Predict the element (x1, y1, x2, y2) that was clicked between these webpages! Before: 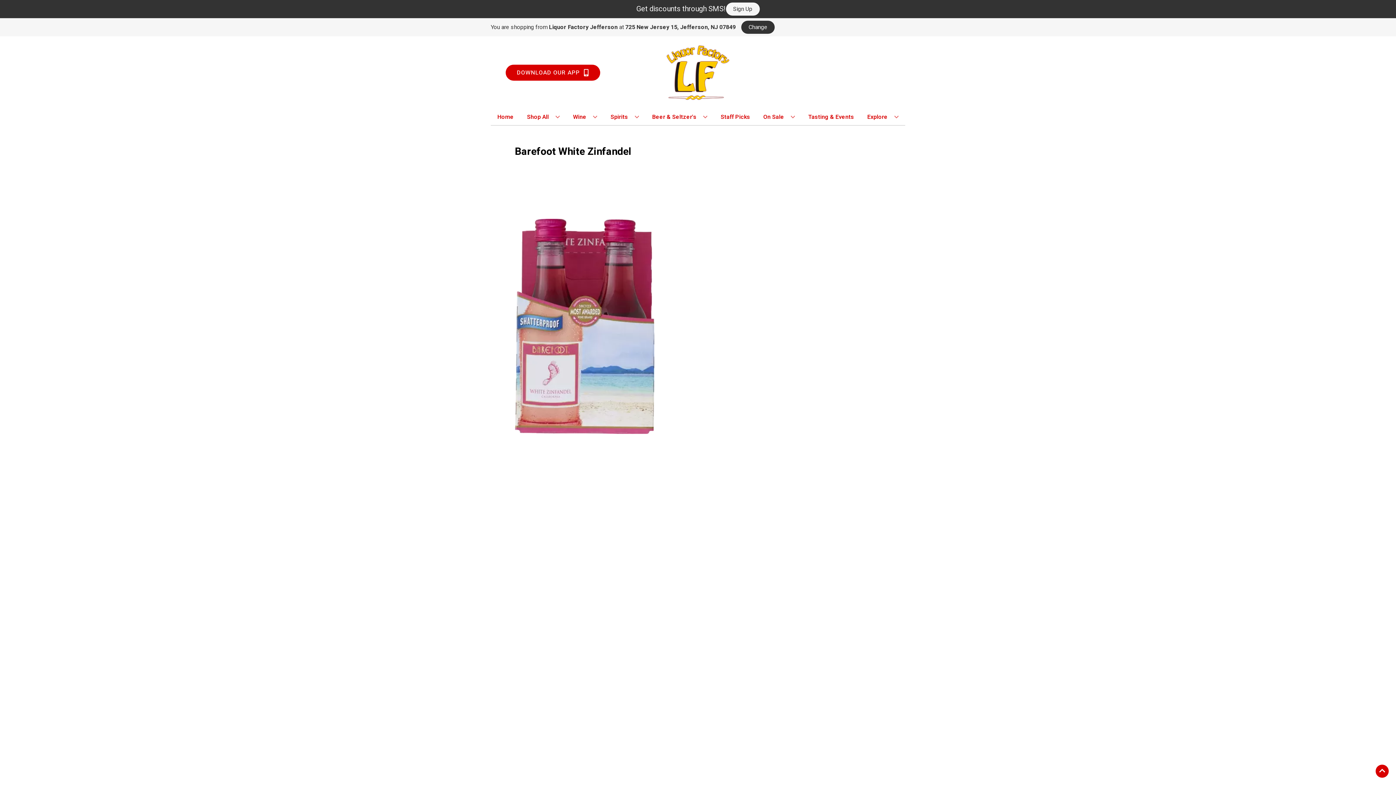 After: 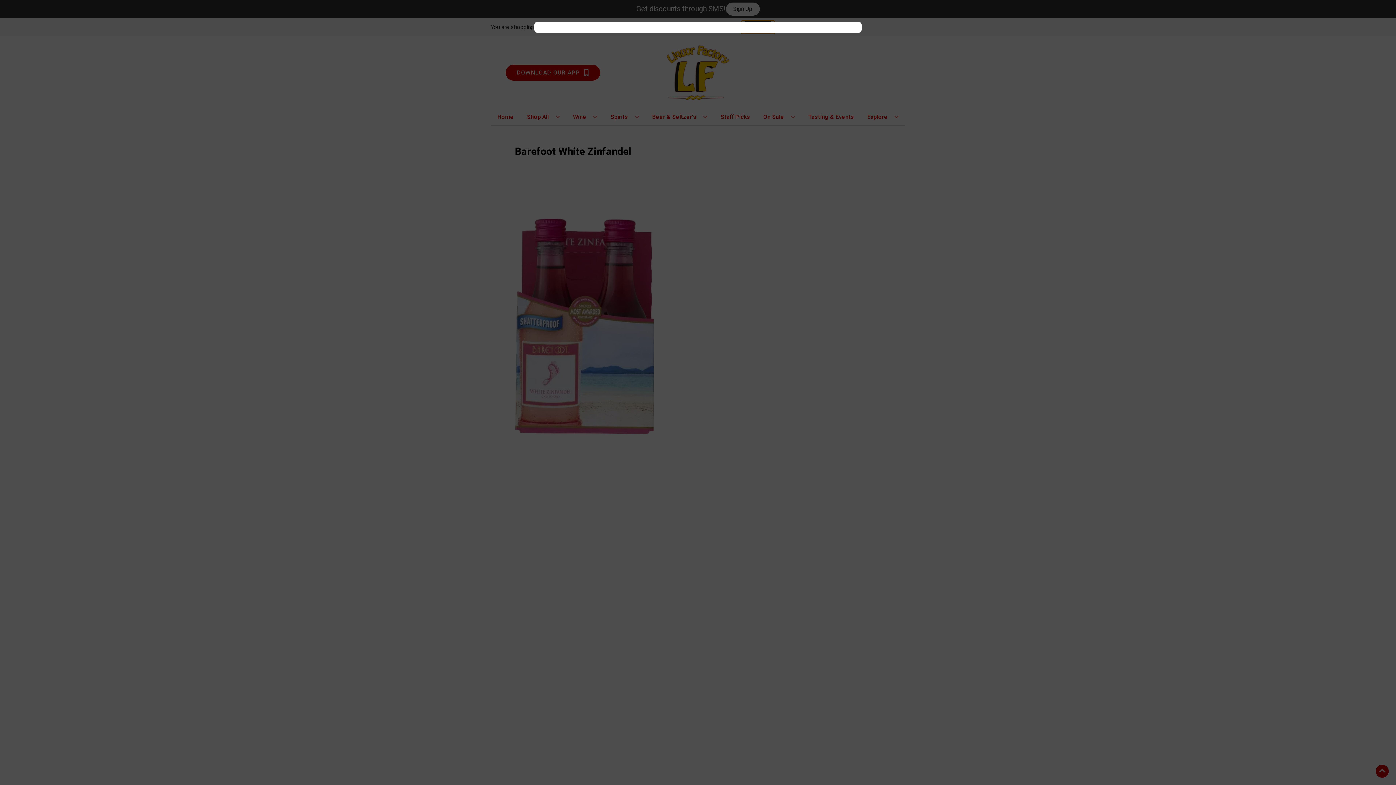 Action: bbox: (741, 20, 774, 33) label: Change store